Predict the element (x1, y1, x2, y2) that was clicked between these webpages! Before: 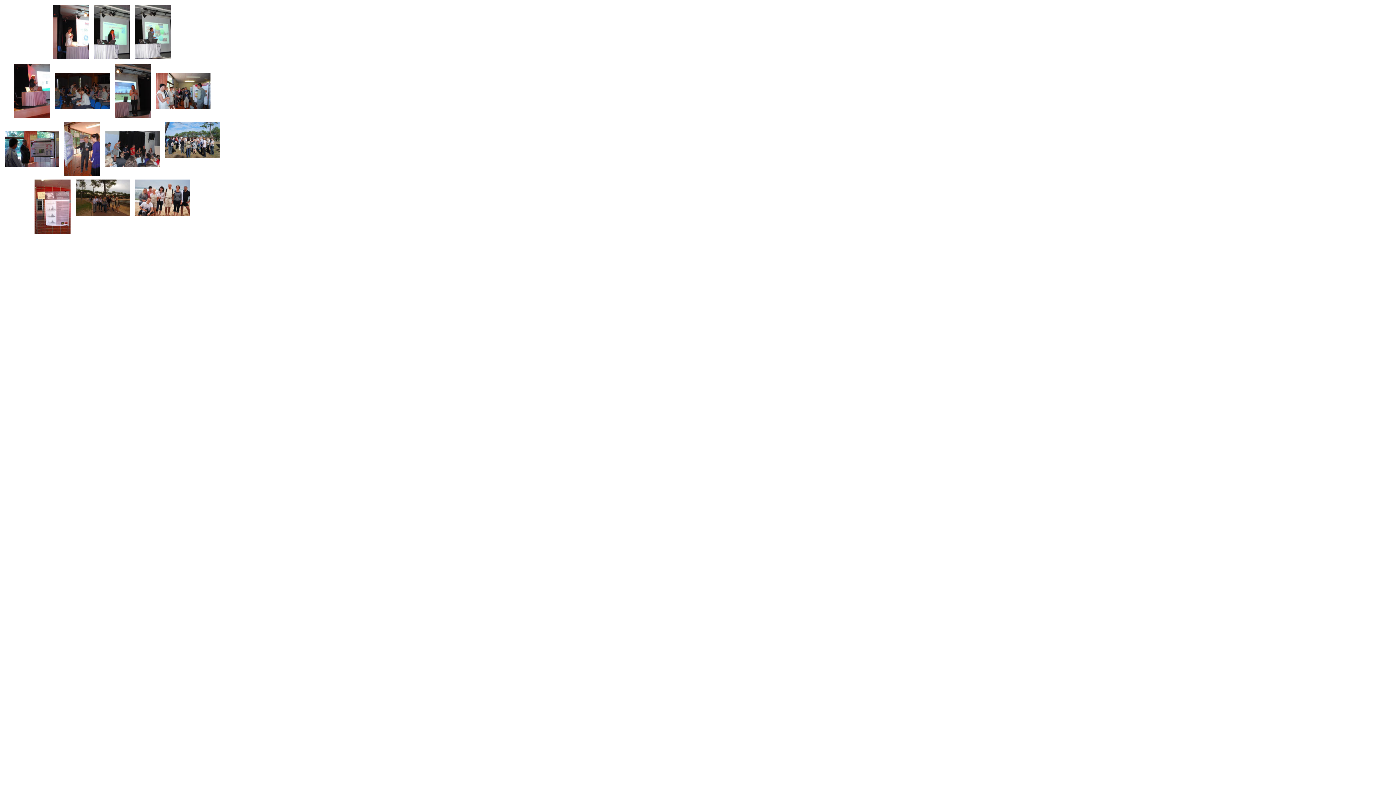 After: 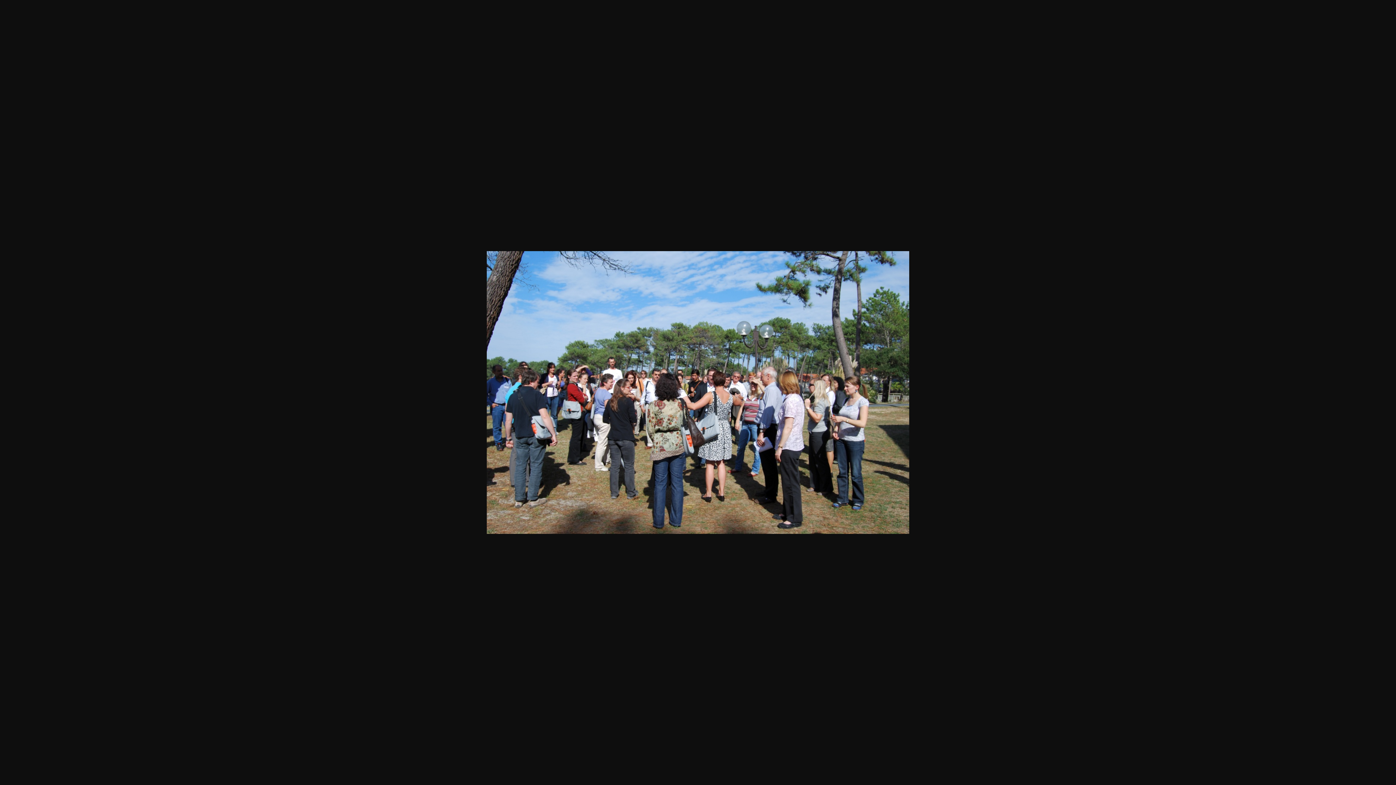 Action: bbox: (163, 143, 221, 150)